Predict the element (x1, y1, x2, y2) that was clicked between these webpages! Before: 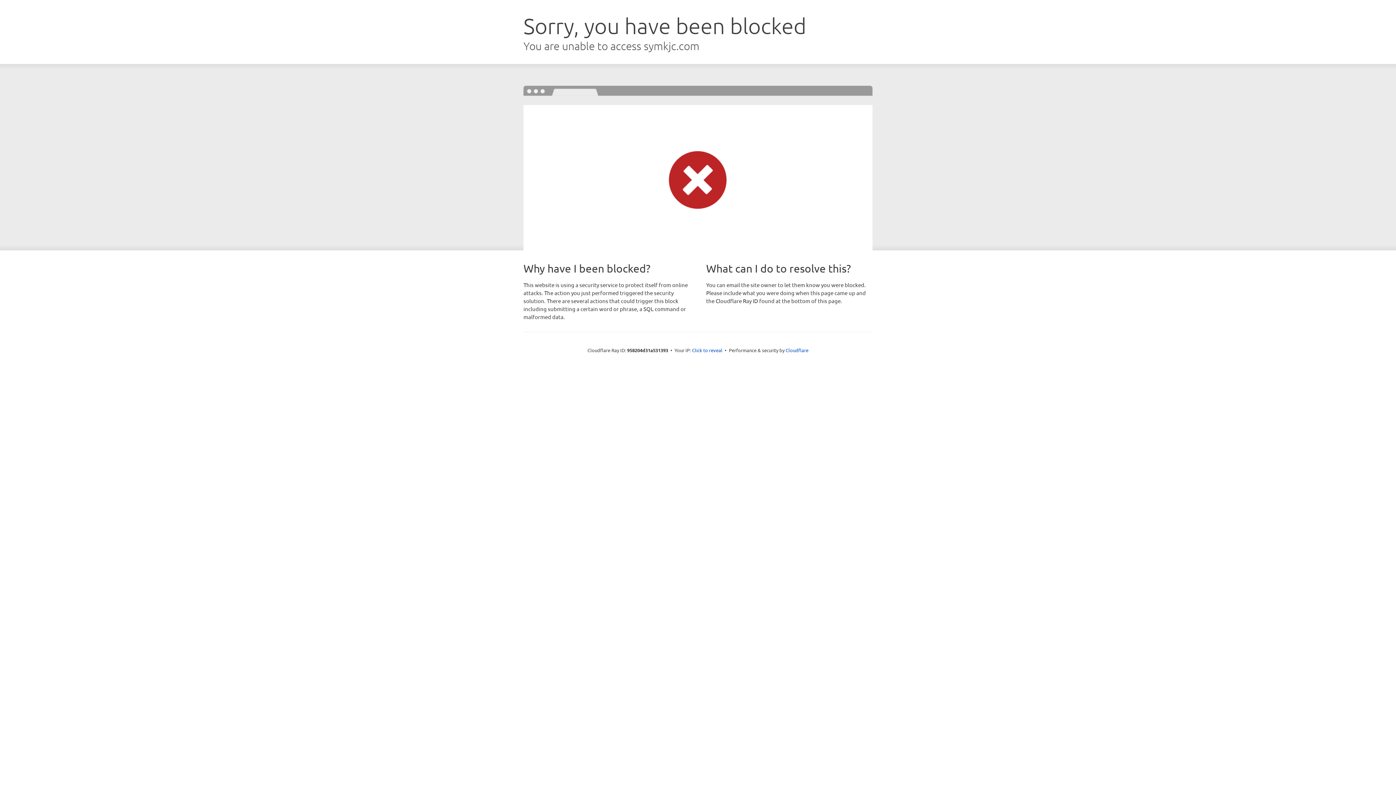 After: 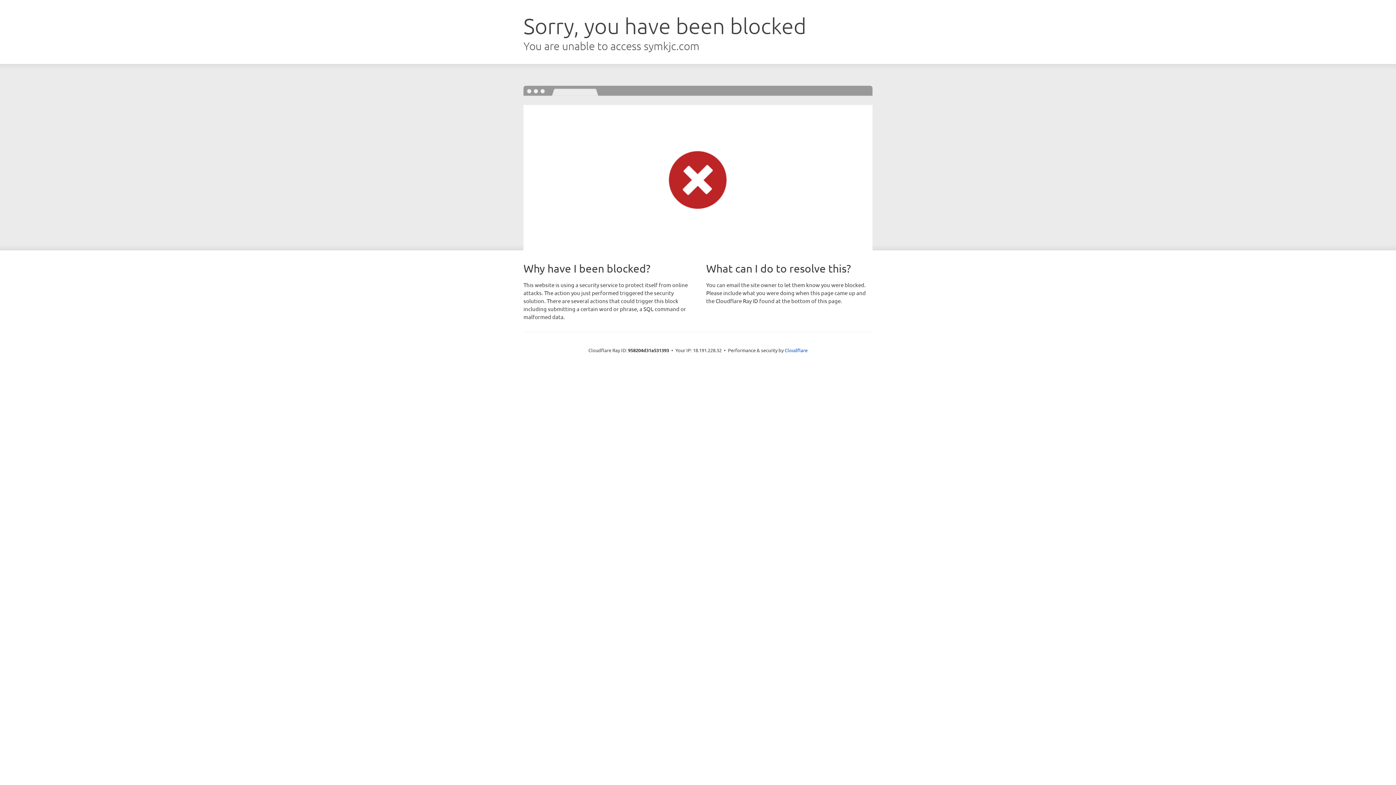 Action: label: Click to reveal bbox: (692, 346, 722, 353)